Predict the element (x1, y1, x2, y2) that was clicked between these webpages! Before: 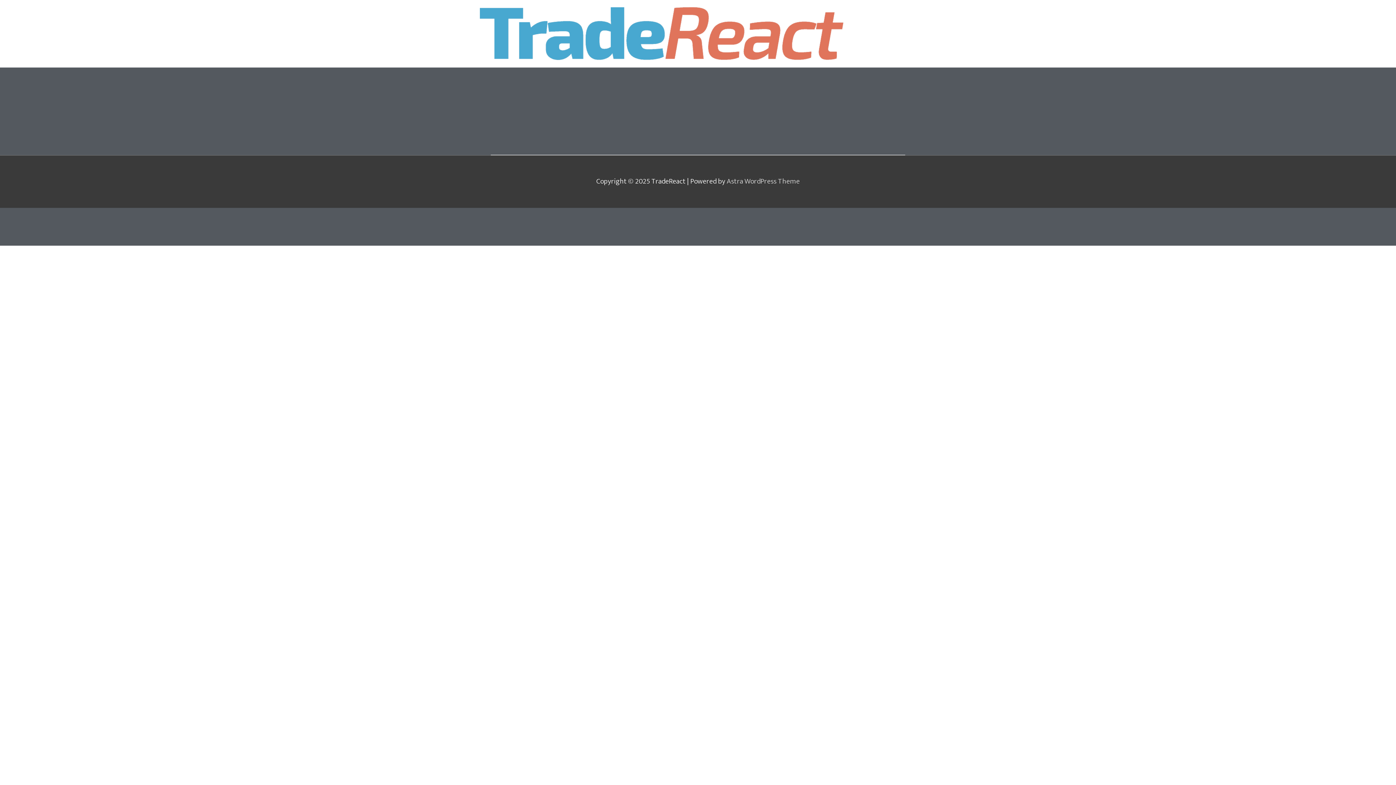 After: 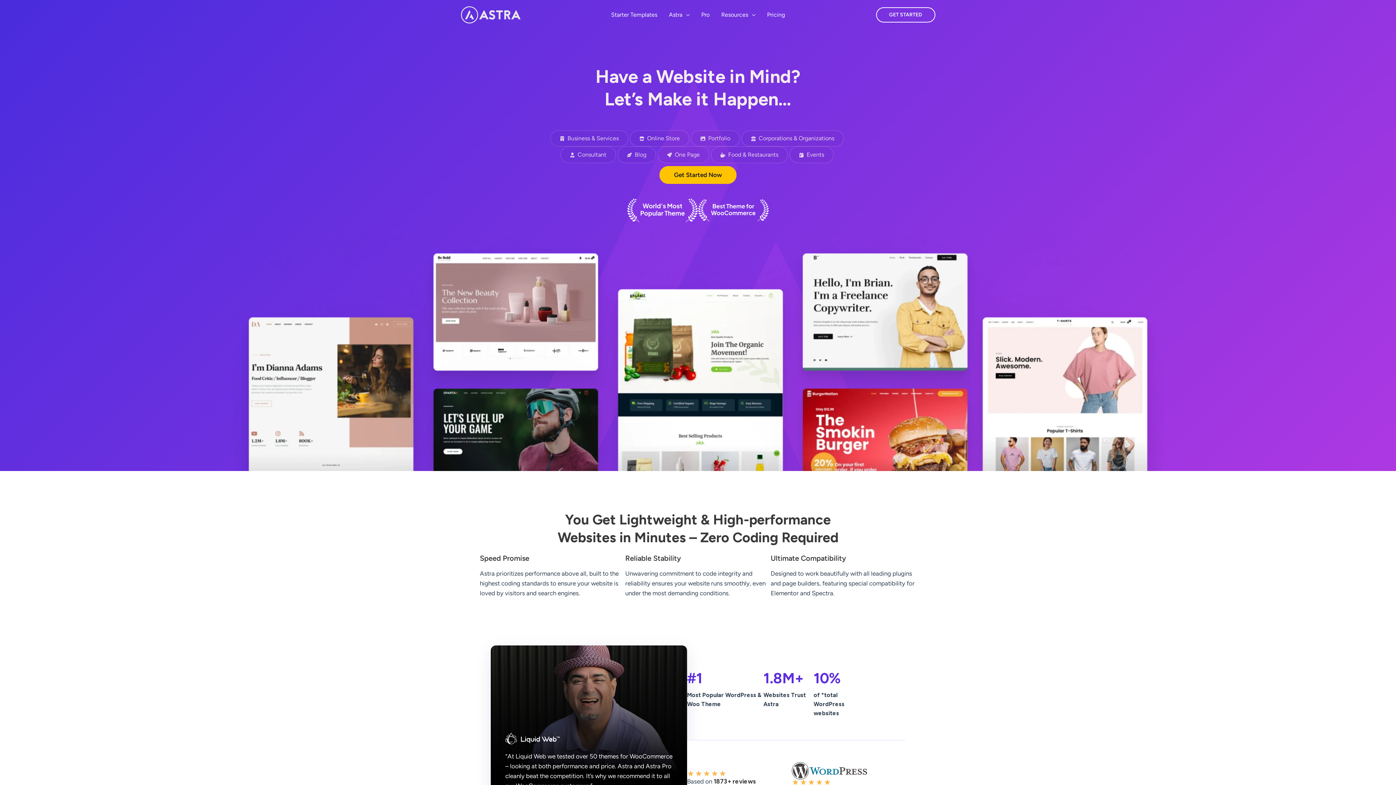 Action: bbox: (726, 175, 800, 187) label: Astra WordPress Theme